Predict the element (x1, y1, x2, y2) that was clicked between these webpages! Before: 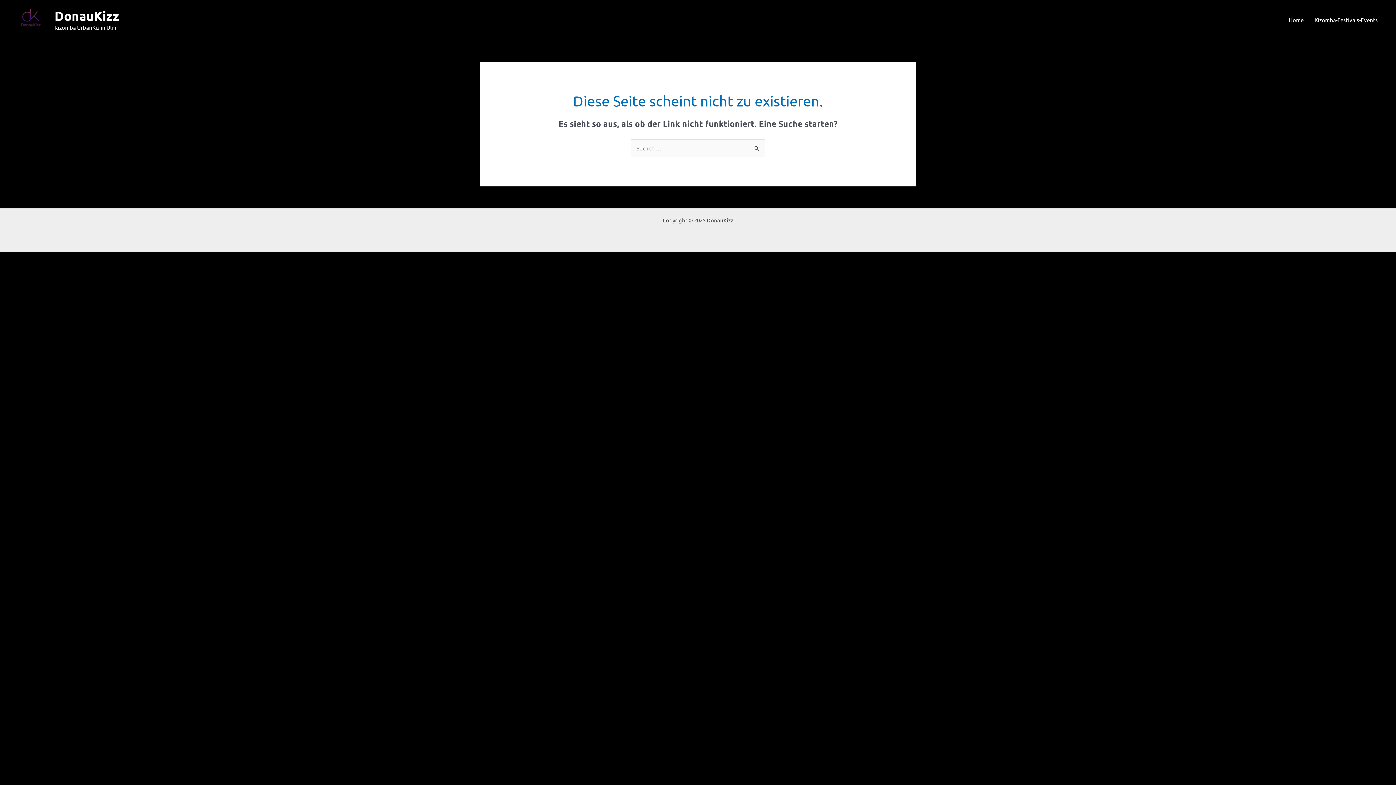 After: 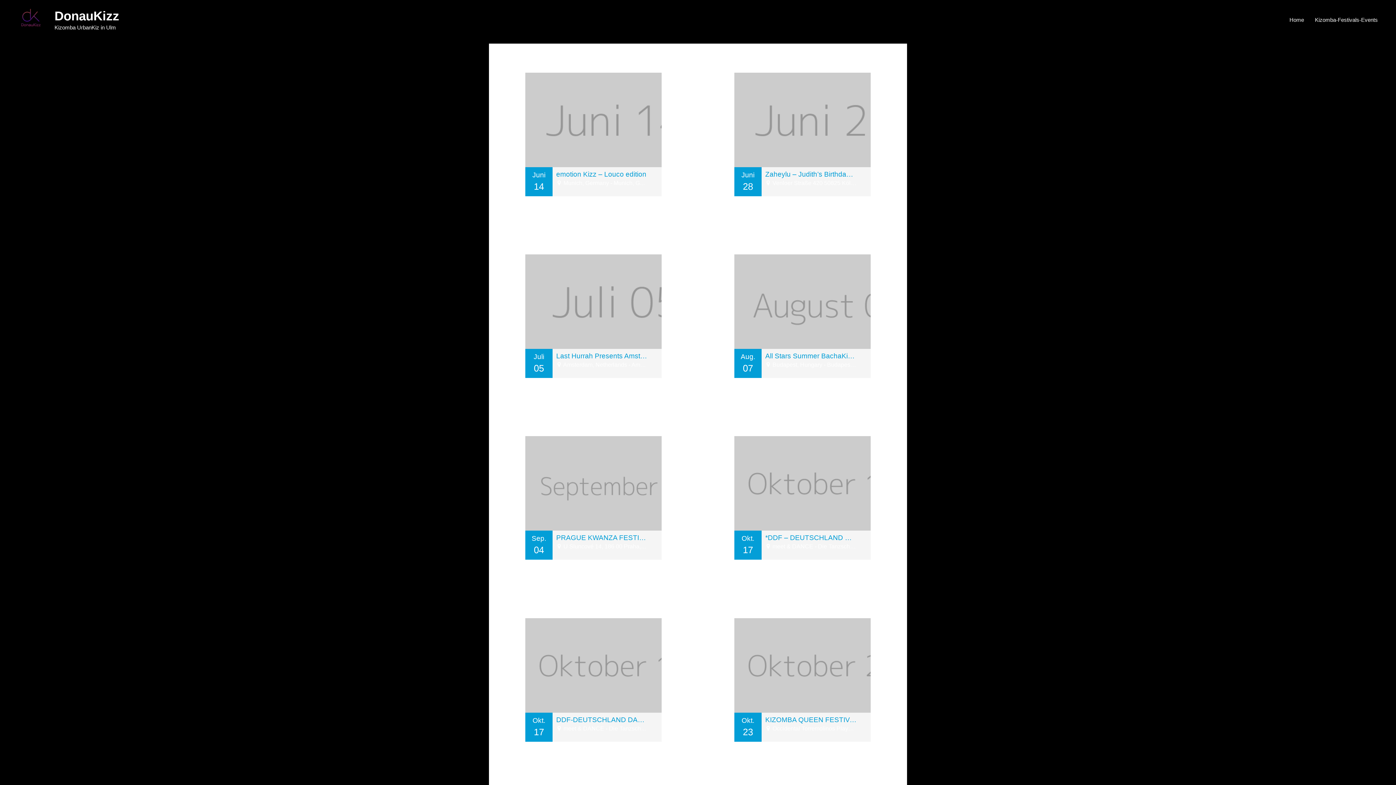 Action: label: Kizomba-Festivals-Events bbox: (1309, 15, 1383, 24)